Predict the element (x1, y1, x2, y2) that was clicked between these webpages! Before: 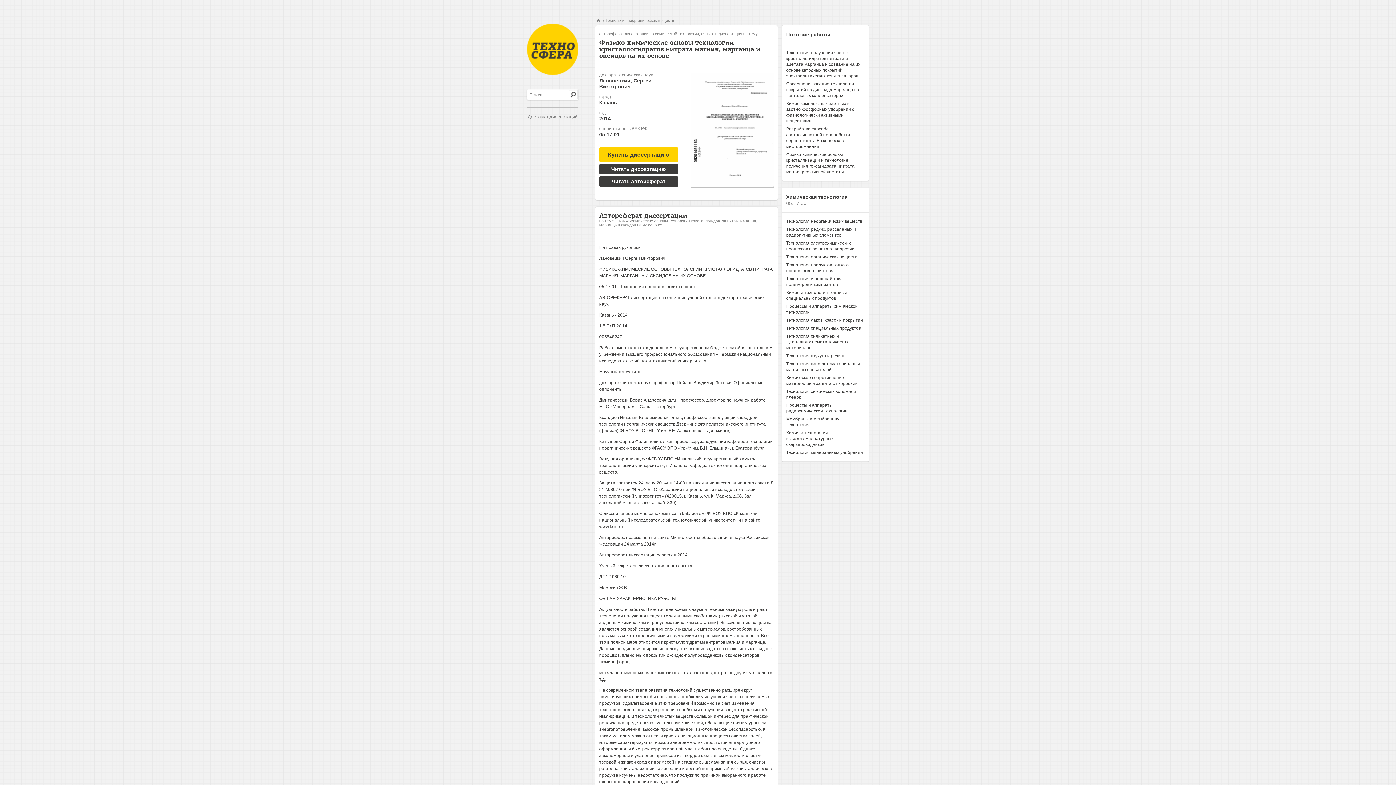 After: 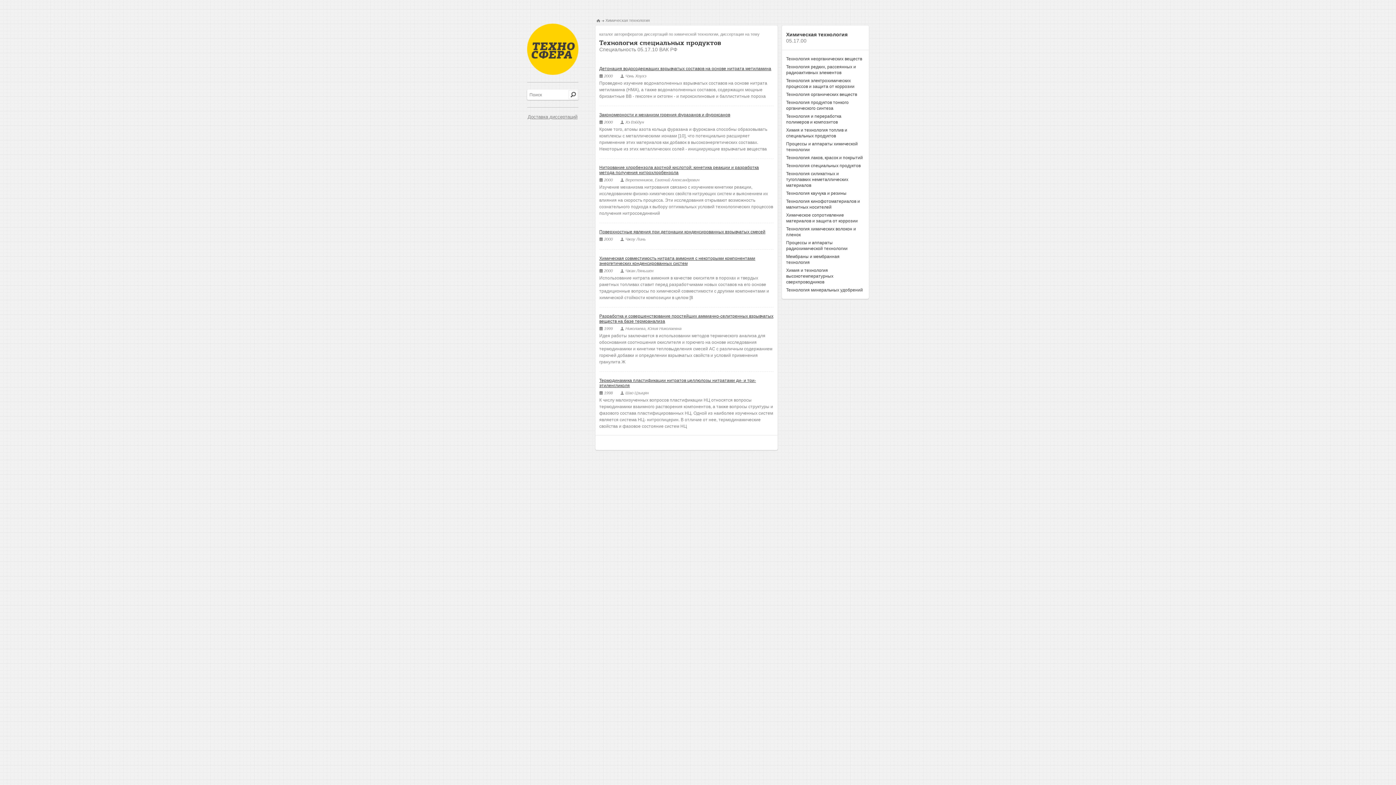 Action: label: Технология специальных продуктов bbox: (786, 325, 860, 330)